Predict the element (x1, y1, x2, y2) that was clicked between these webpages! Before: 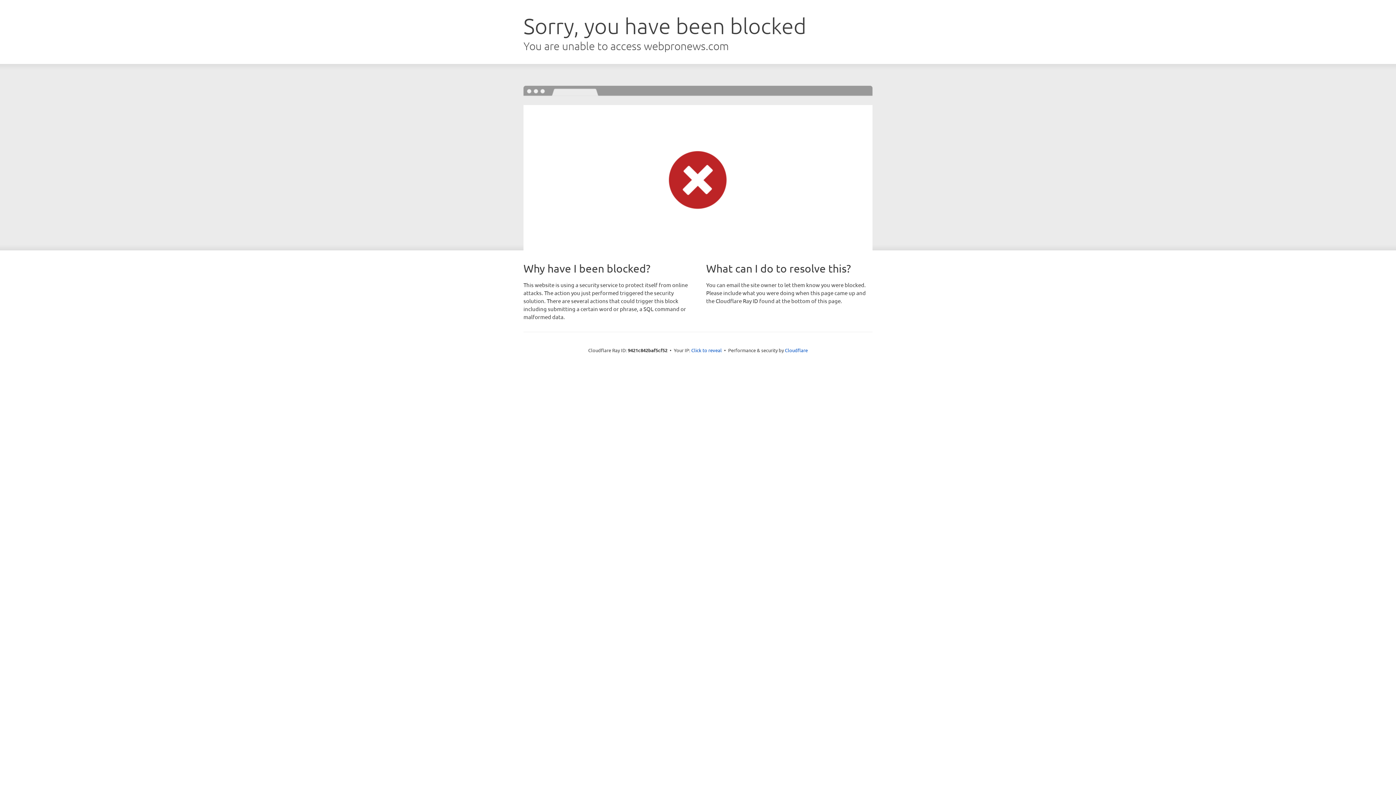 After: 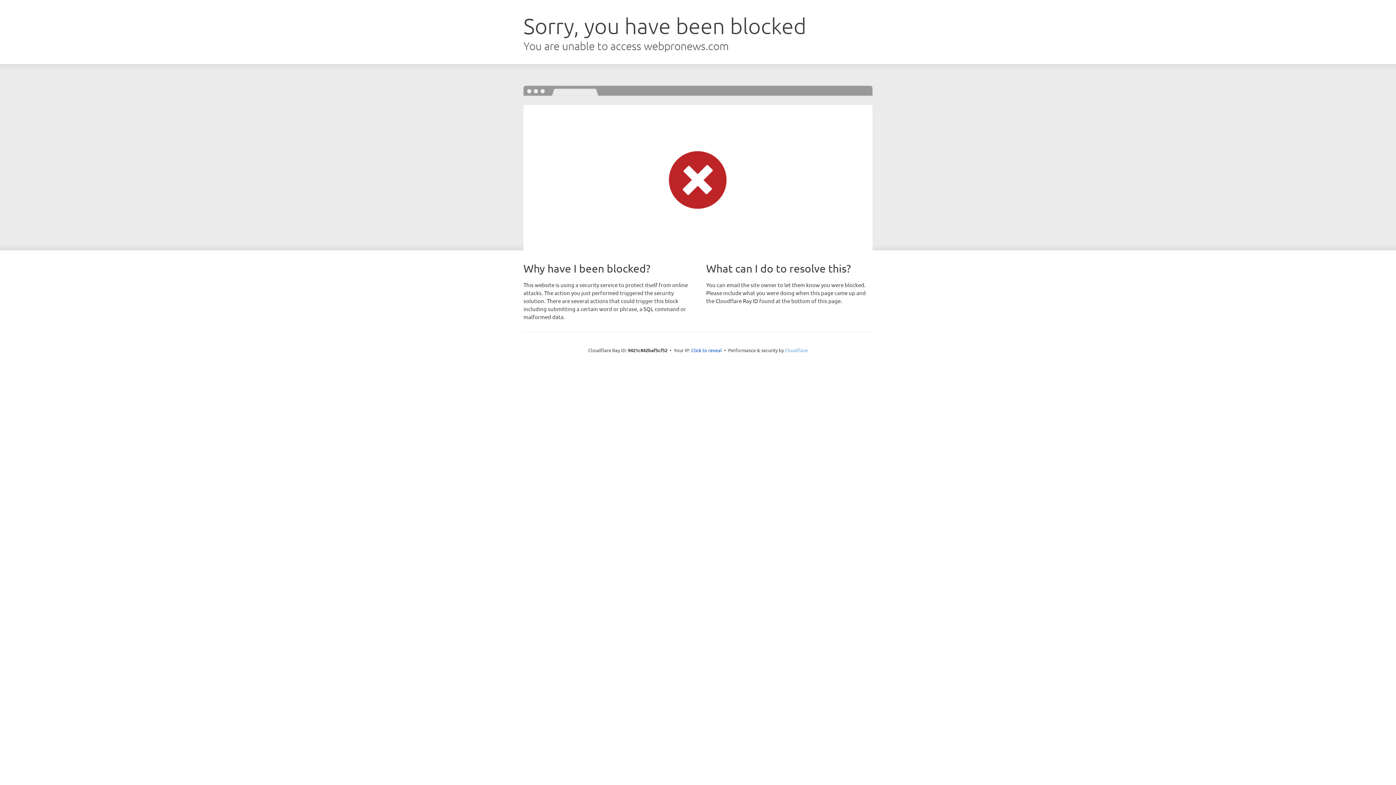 Action: bbox: (785, 347, 808, 353) label: Cloudflare